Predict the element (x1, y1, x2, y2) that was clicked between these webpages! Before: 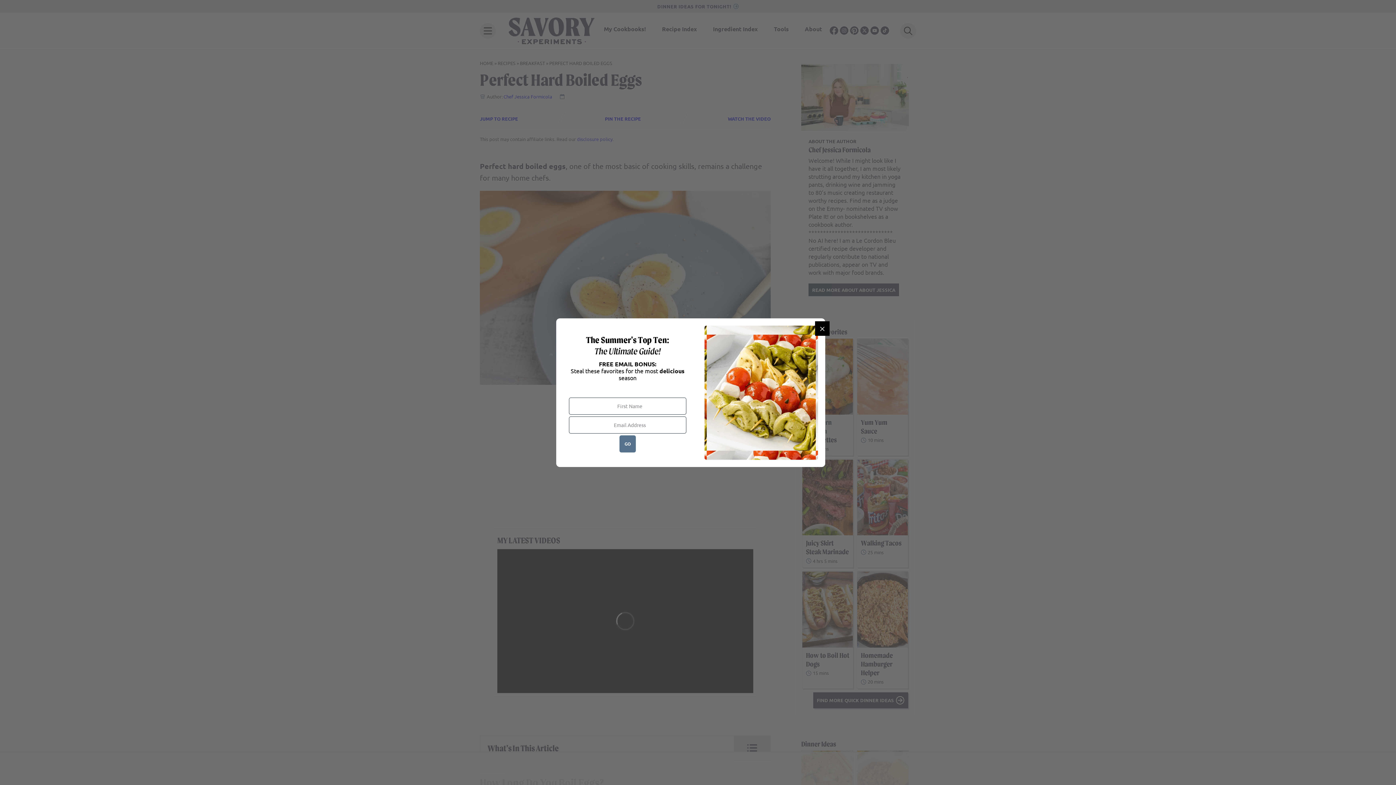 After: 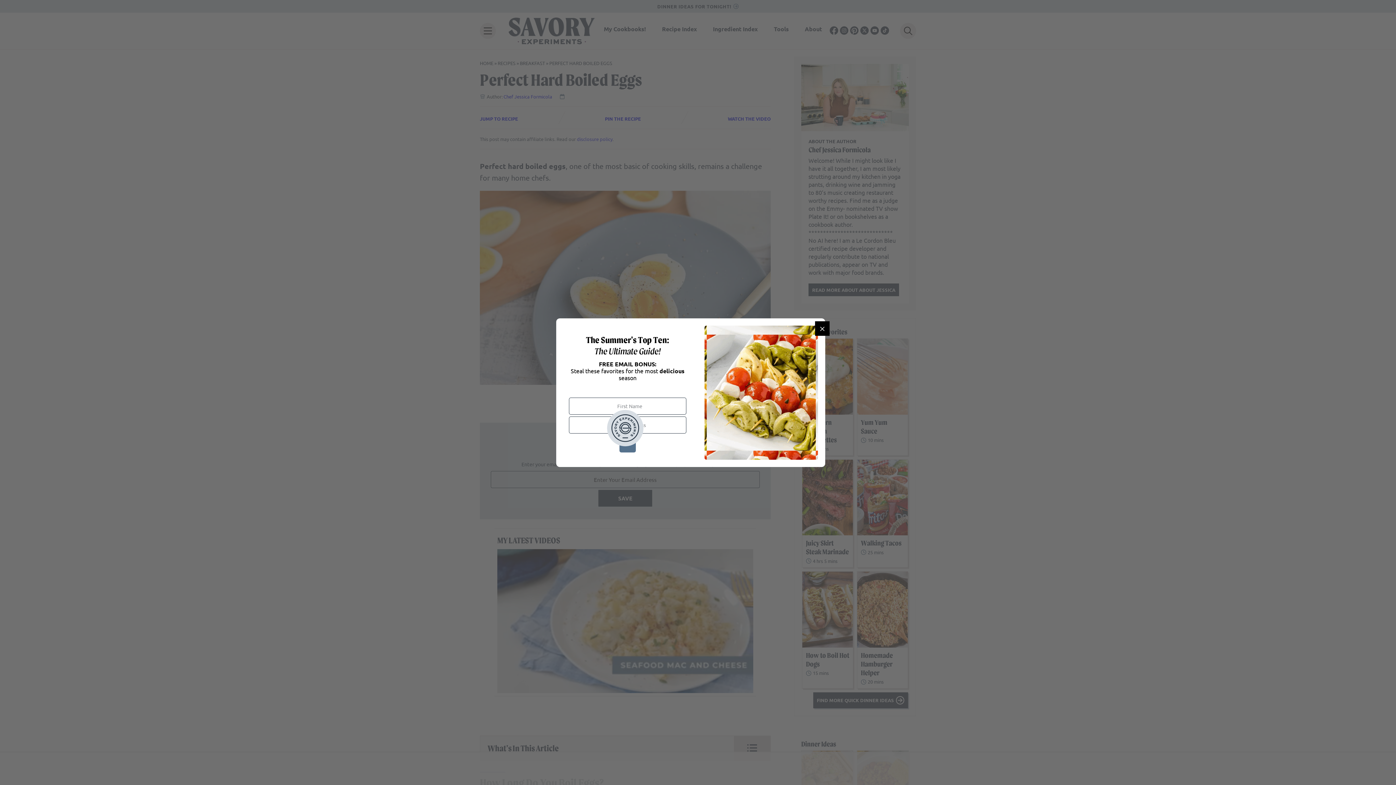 Action: bbox: (619, 435, 635, 452) label: GO